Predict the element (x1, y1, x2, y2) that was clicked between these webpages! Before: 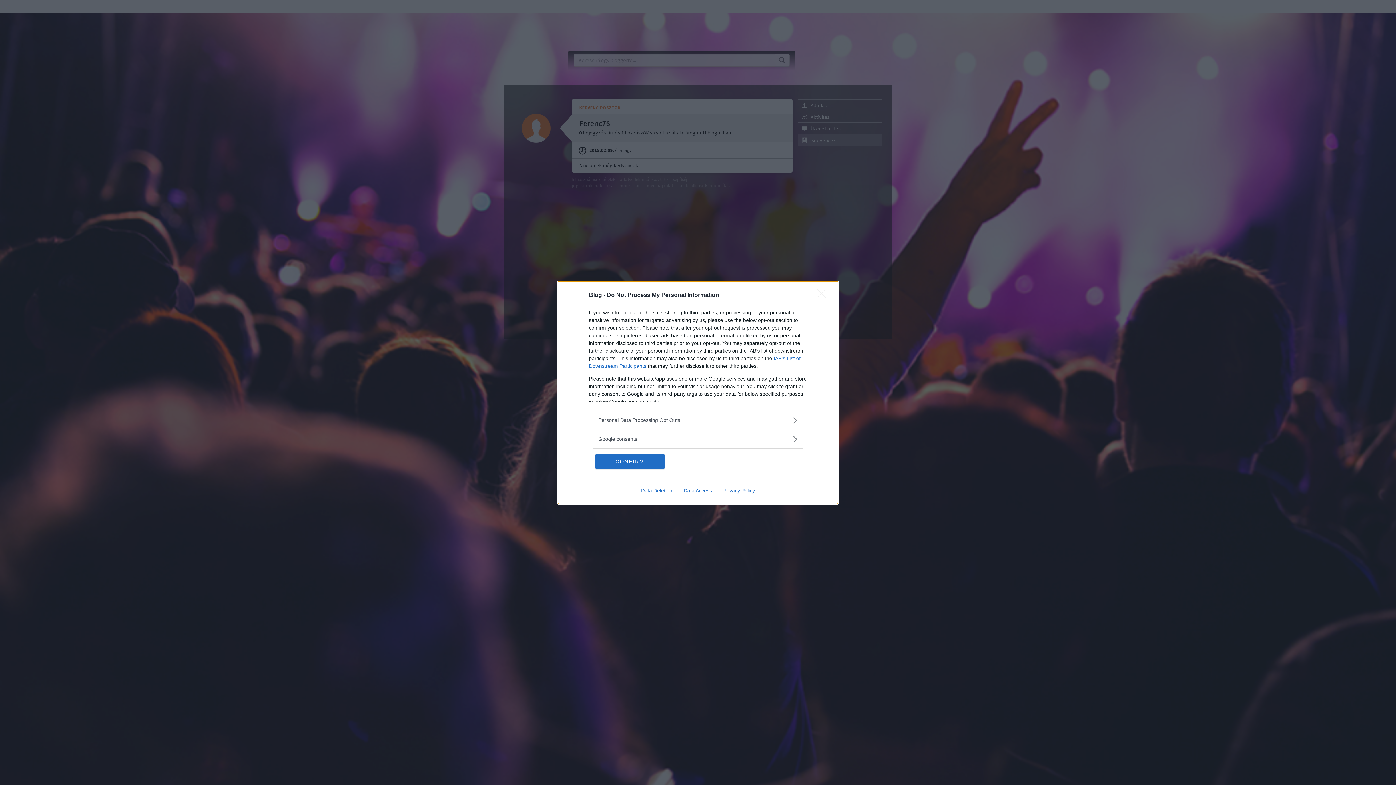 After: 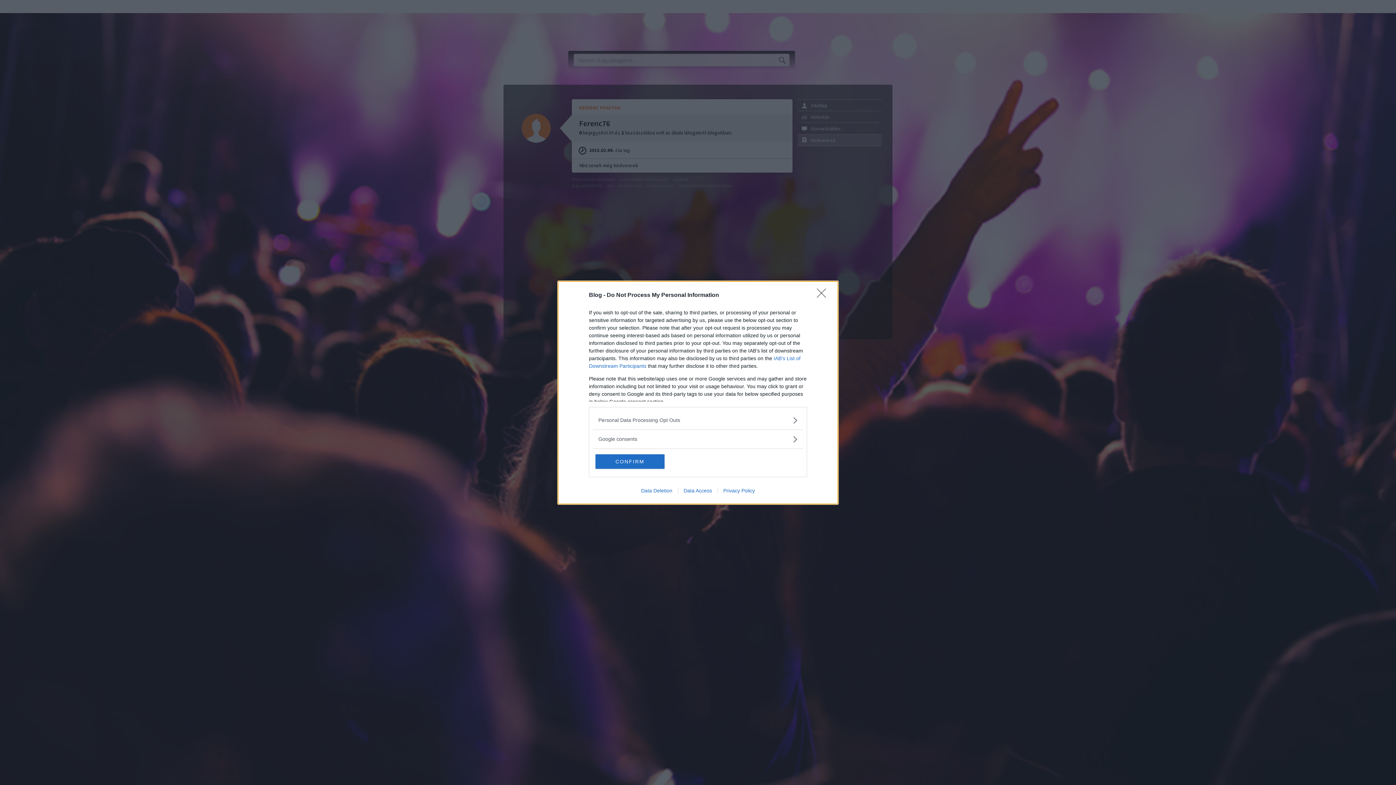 Action: label: Privacy Policy bbox: (717, 487, 760, 493)